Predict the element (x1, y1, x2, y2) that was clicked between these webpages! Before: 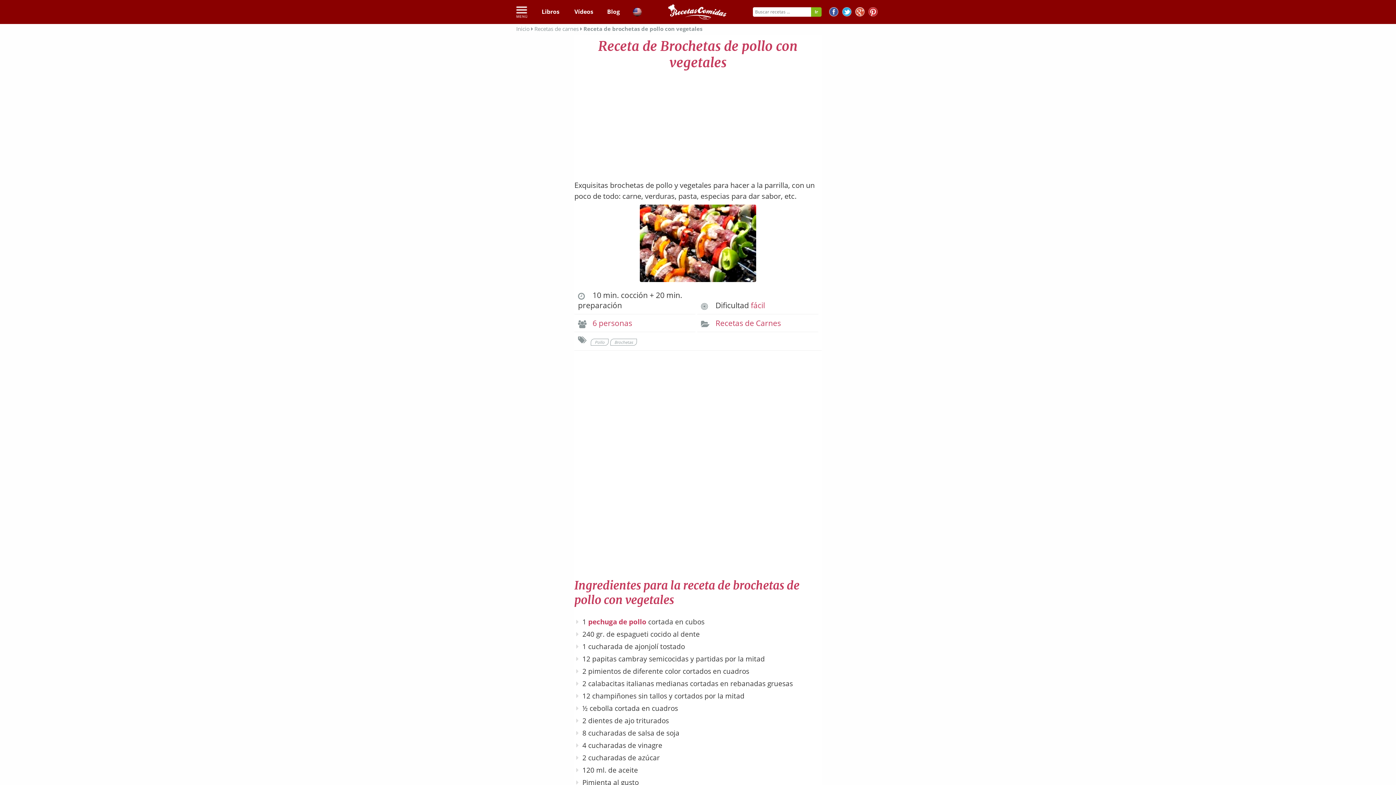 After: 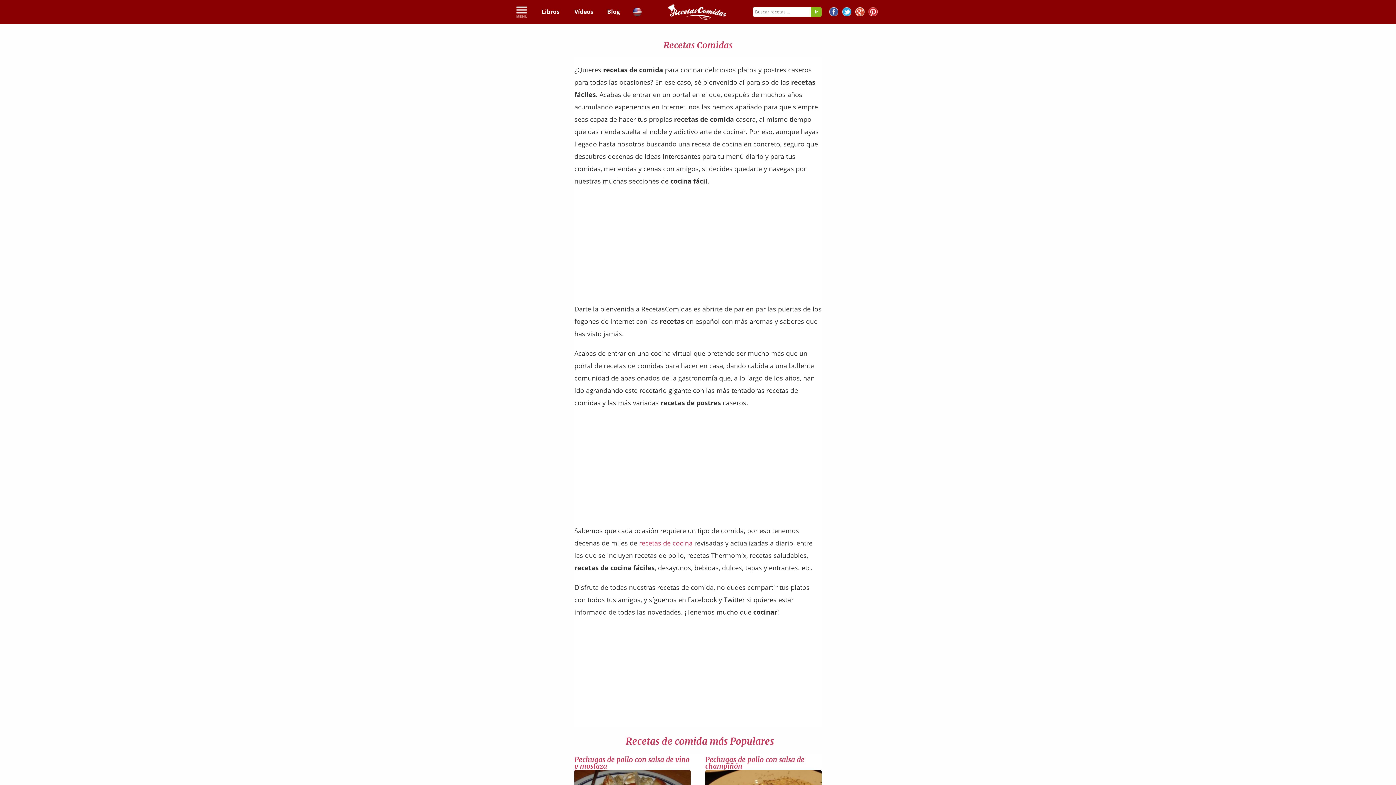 Action: bbox: (592, 318, 632, 328) label: 6 personas